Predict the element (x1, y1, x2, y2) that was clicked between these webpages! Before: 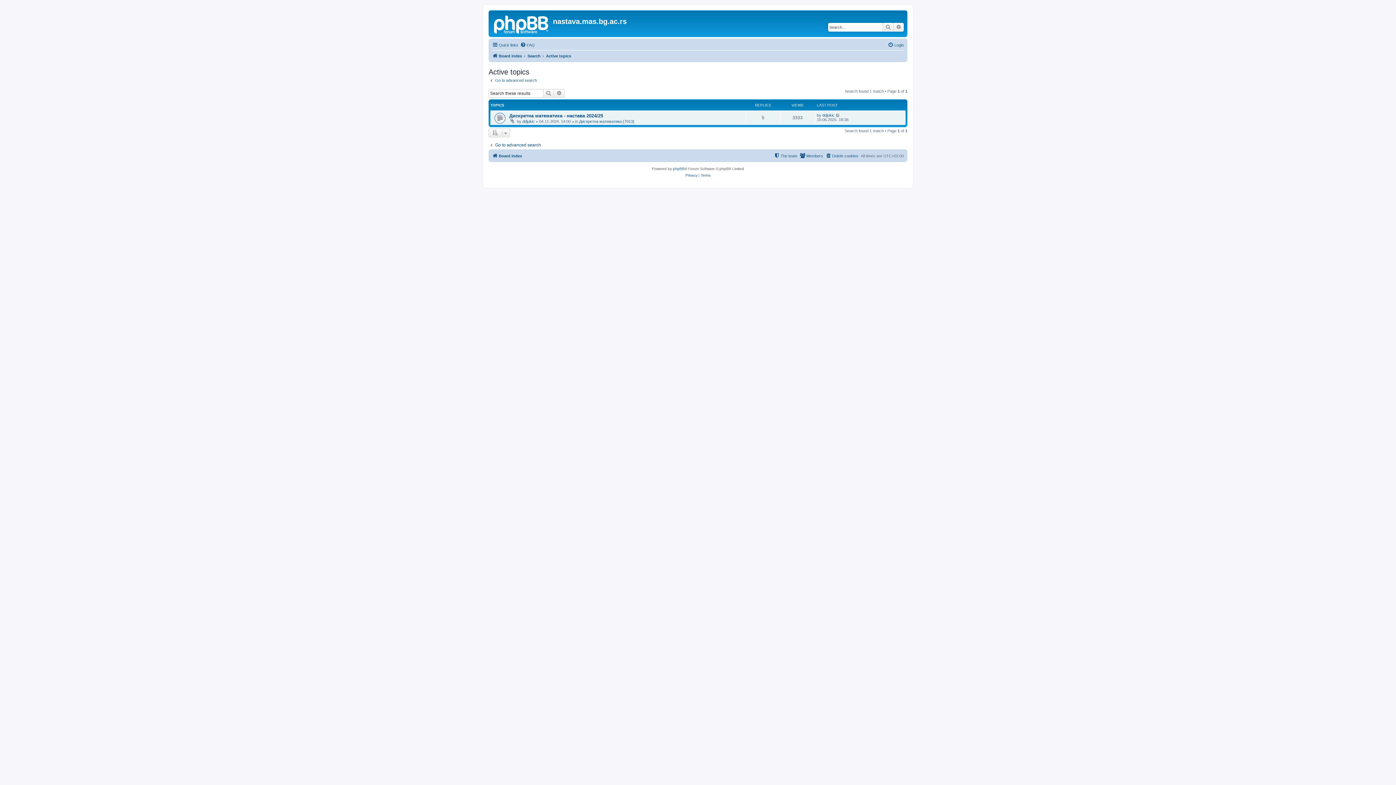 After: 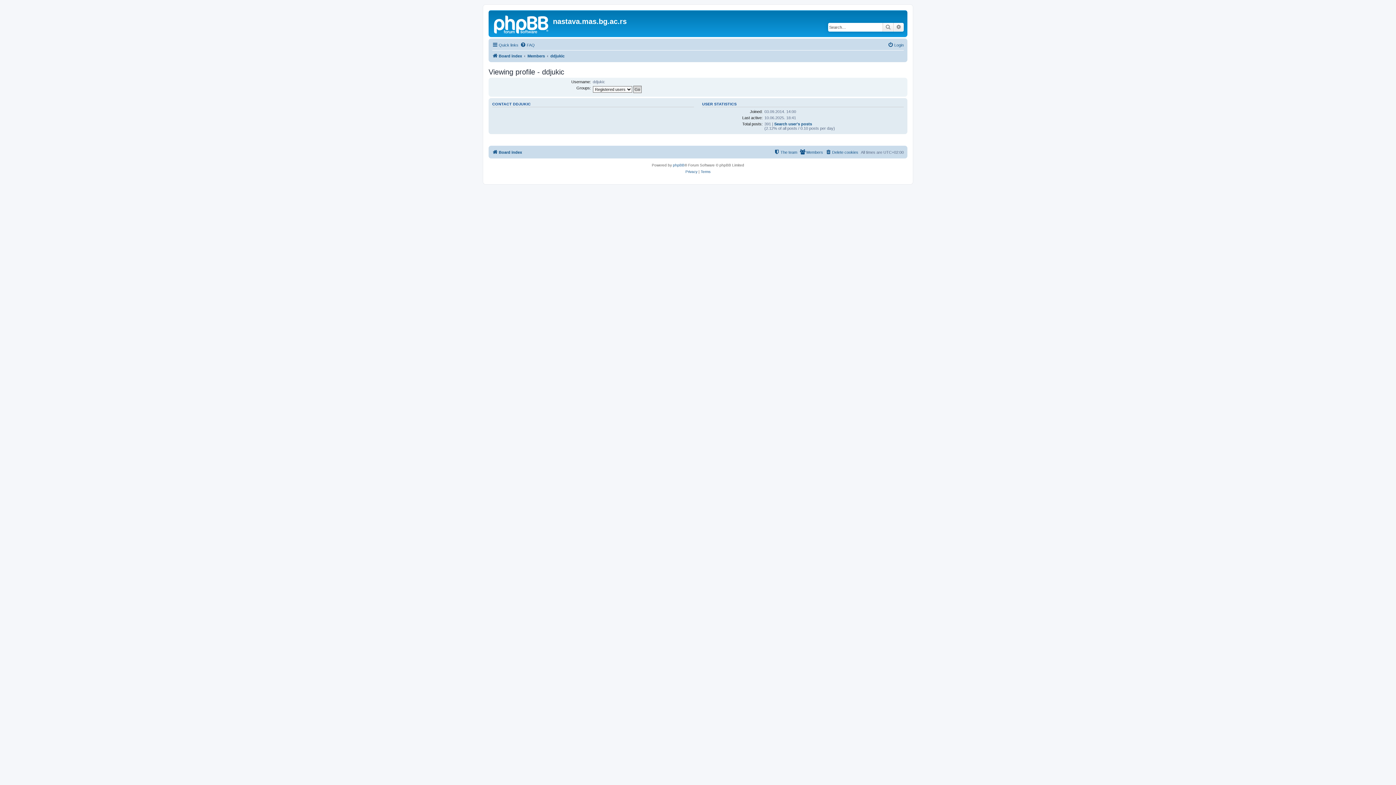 Action: label: ddjukic bbox: (522, 119, 534, 123)